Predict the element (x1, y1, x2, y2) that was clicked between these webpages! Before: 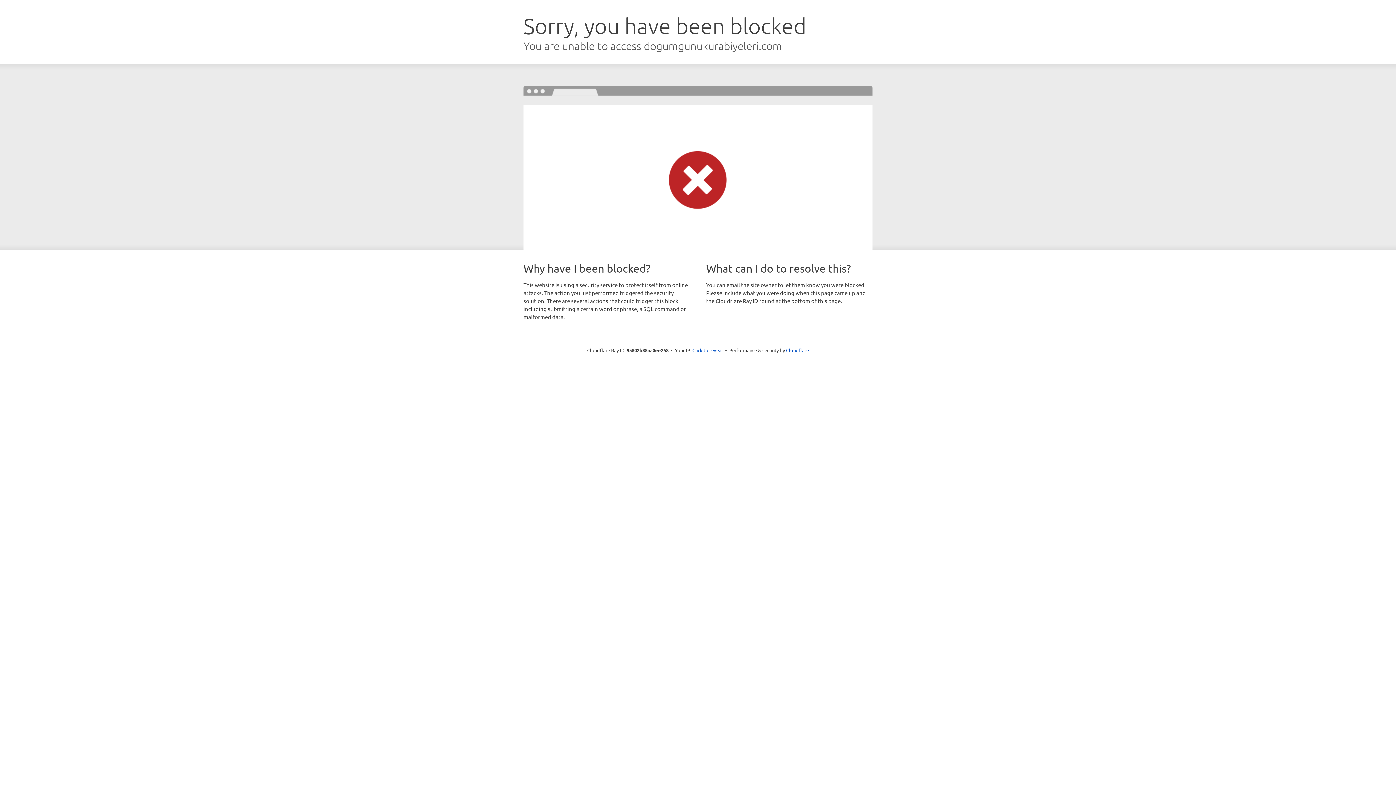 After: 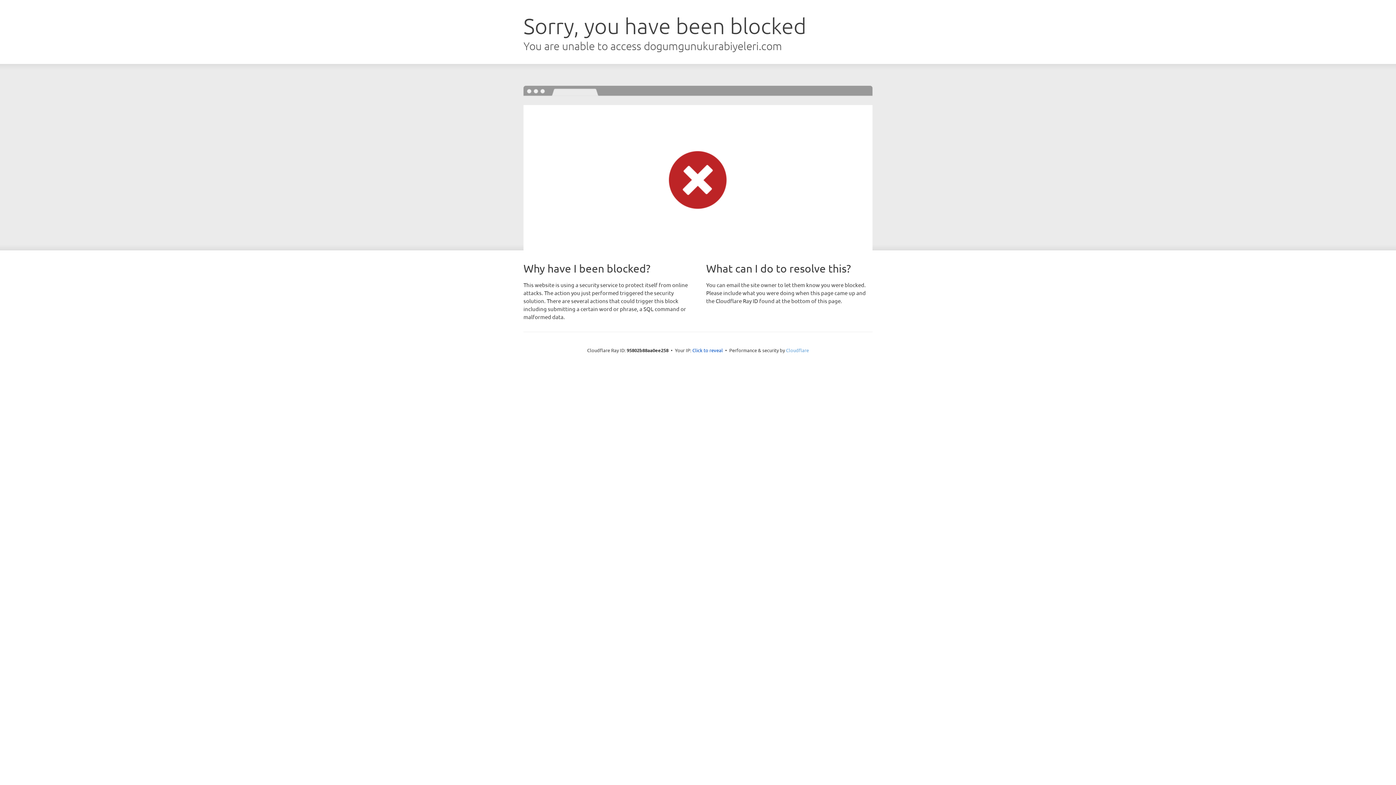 Action: label: Cloudflare bbox: (786, 347, 809, 353)